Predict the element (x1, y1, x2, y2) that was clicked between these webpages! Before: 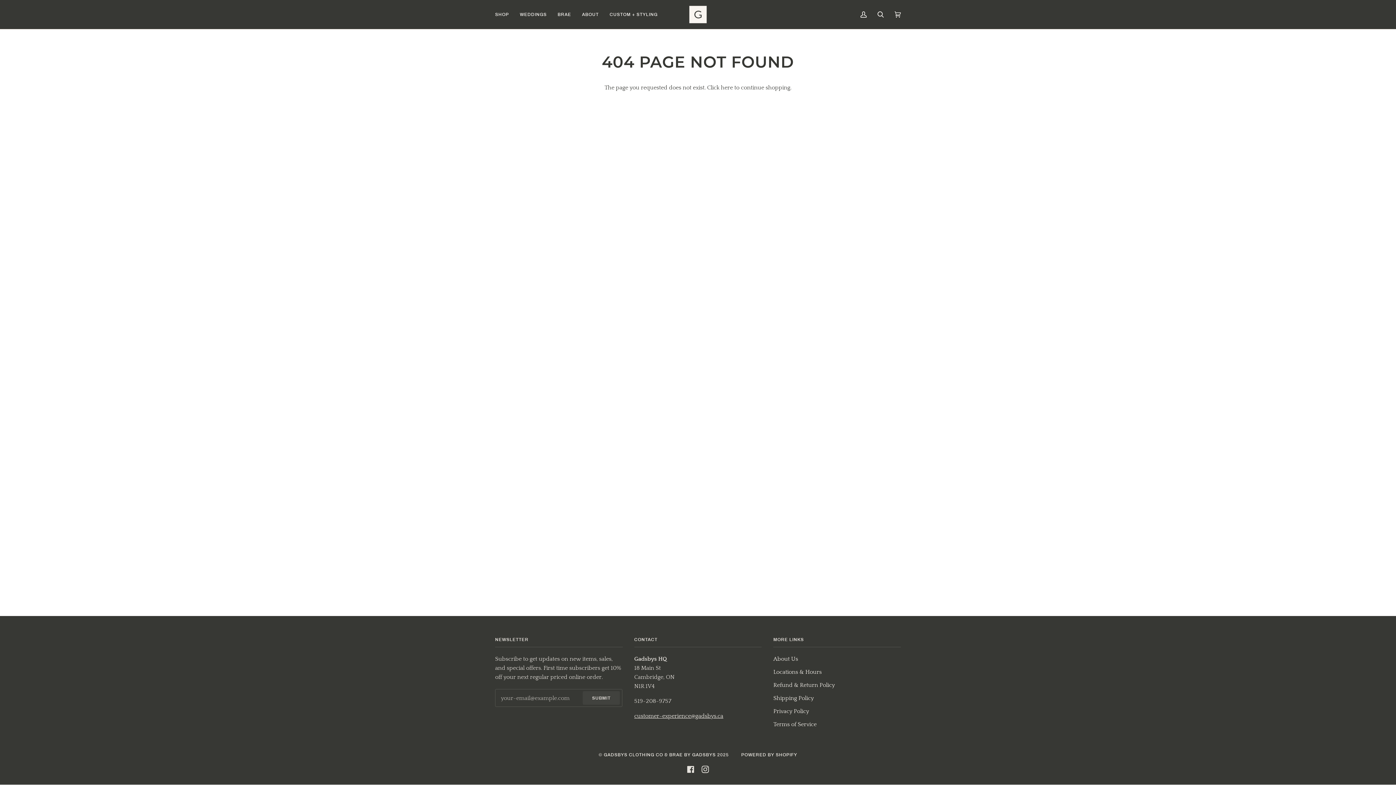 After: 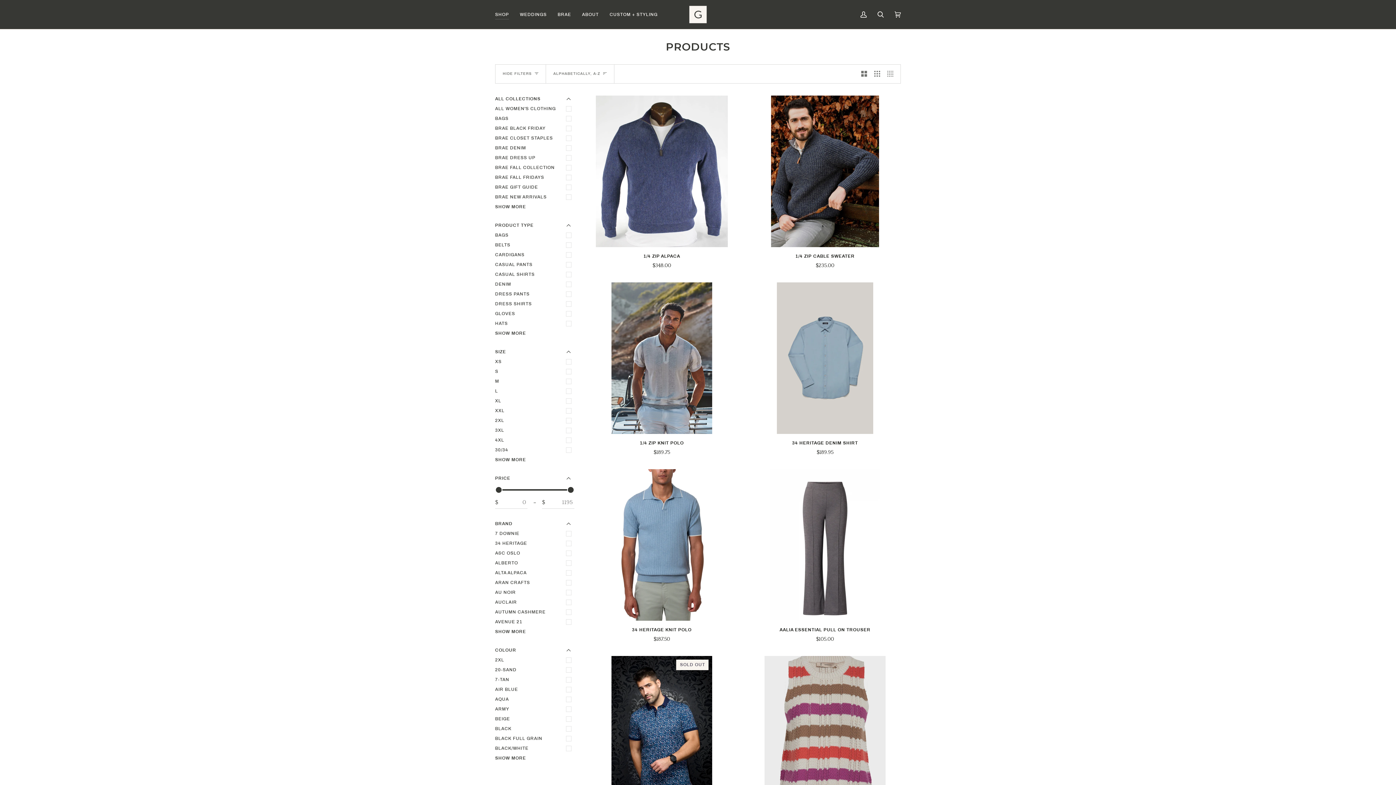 Action: bbox: (489, 0, 514, 29) label: SHOP